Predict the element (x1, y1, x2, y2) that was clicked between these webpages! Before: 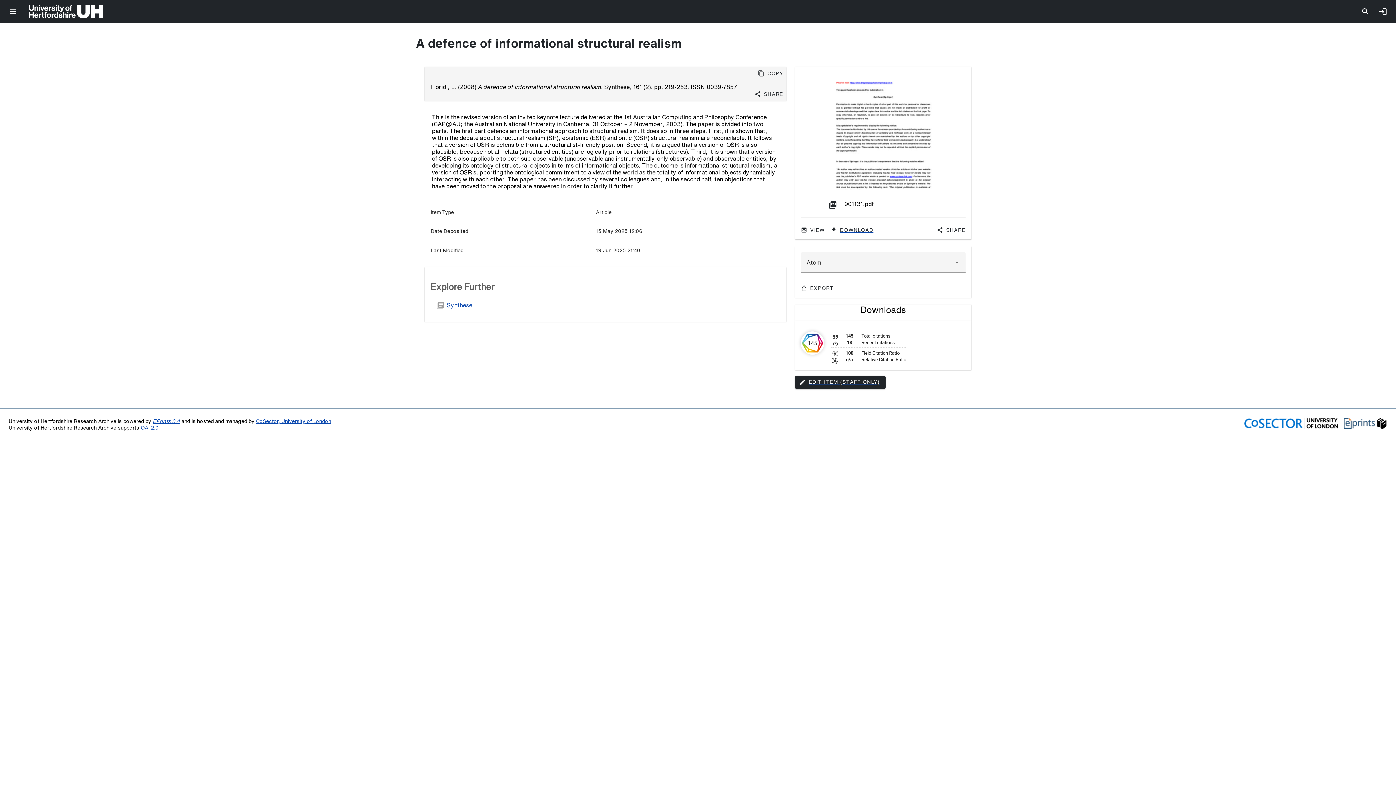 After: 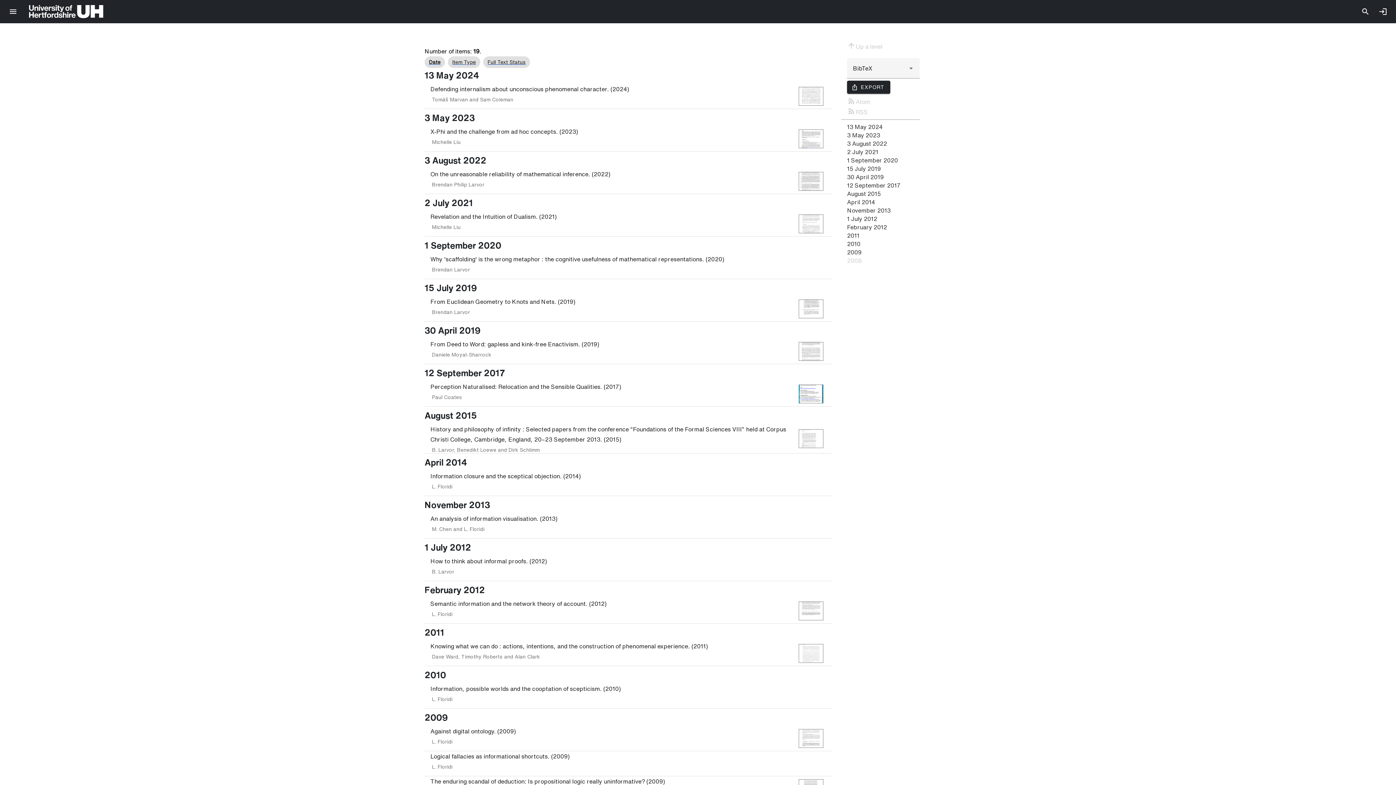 Action: label: Synthese bbox: (446, 302, 472, 308)